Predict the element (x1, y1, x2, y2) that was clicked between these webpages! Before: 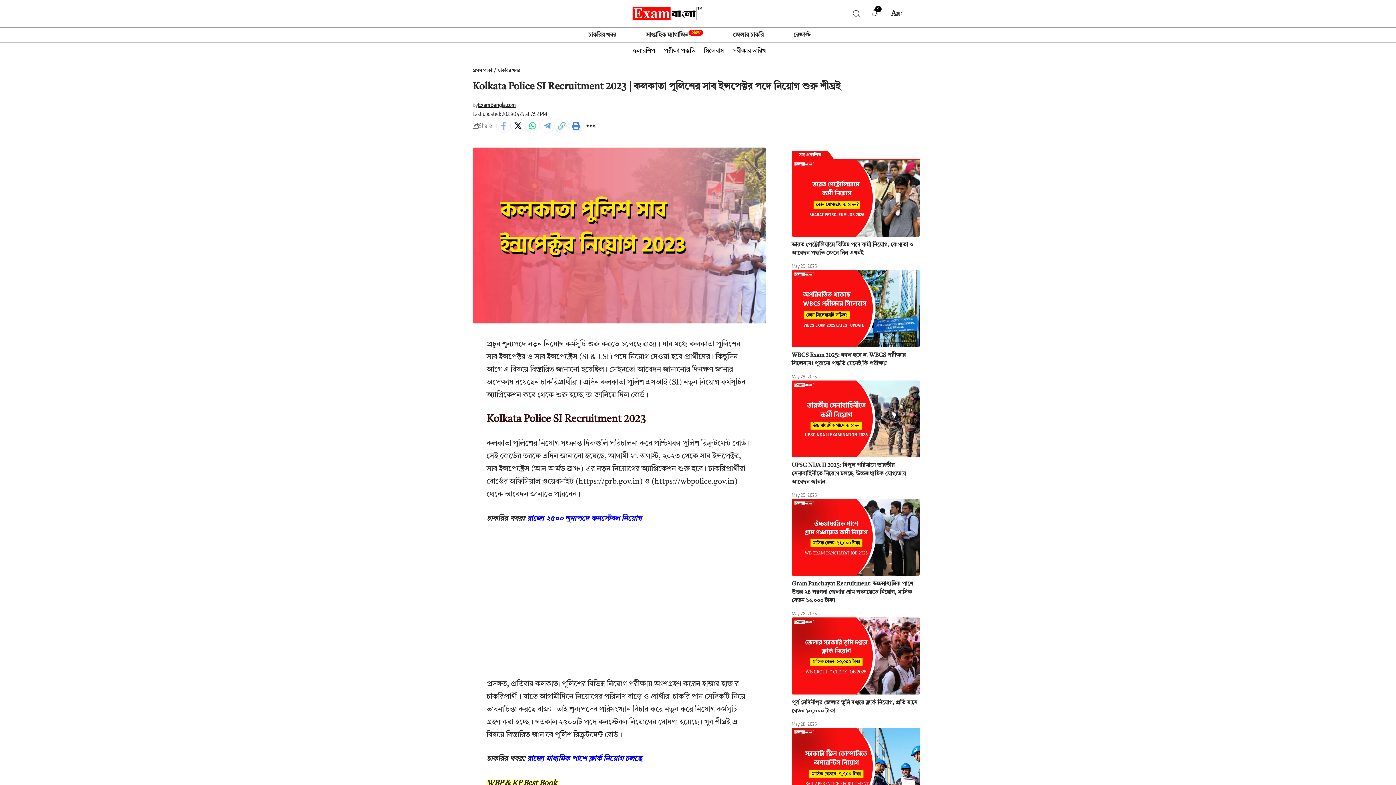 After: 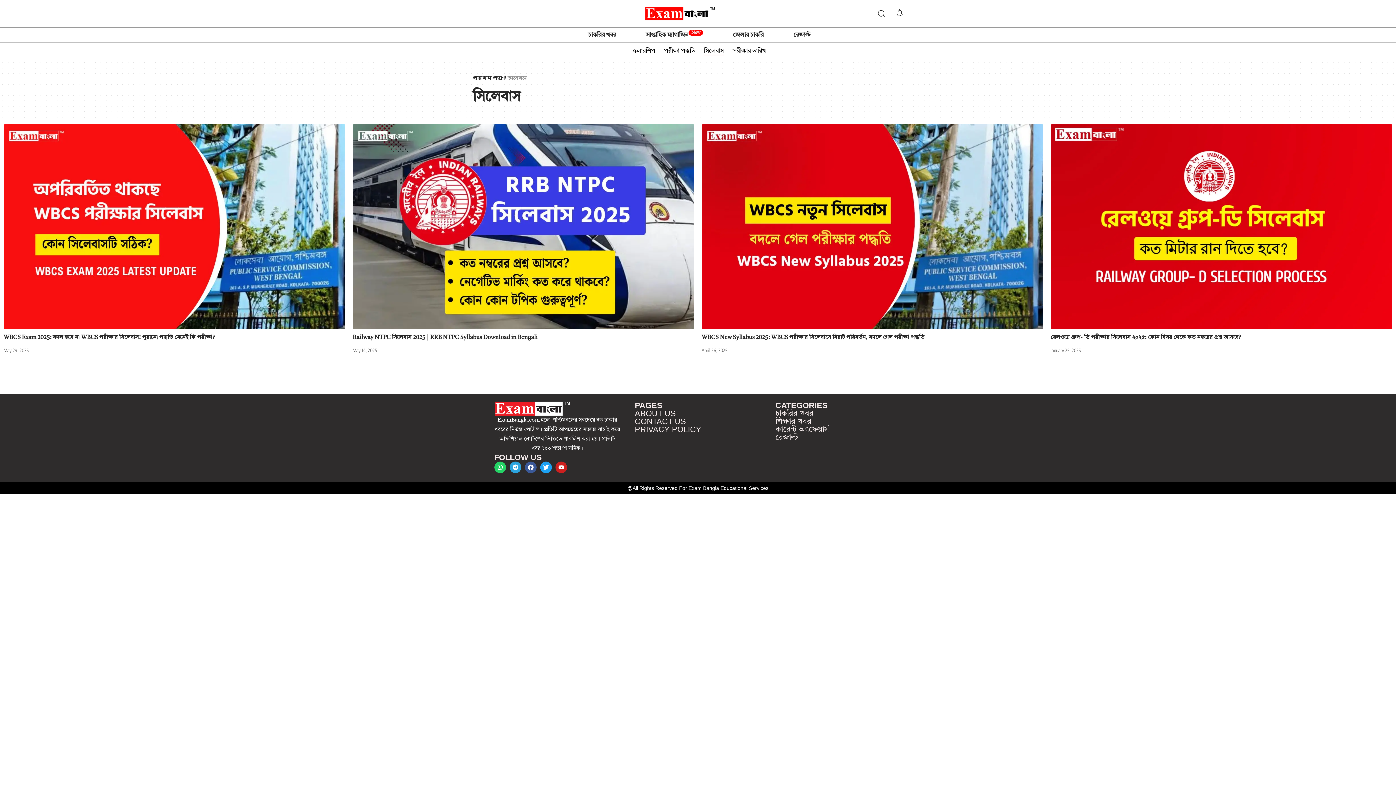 Action: bbox: (699, 46, 728, 56) label: সিলেবাস